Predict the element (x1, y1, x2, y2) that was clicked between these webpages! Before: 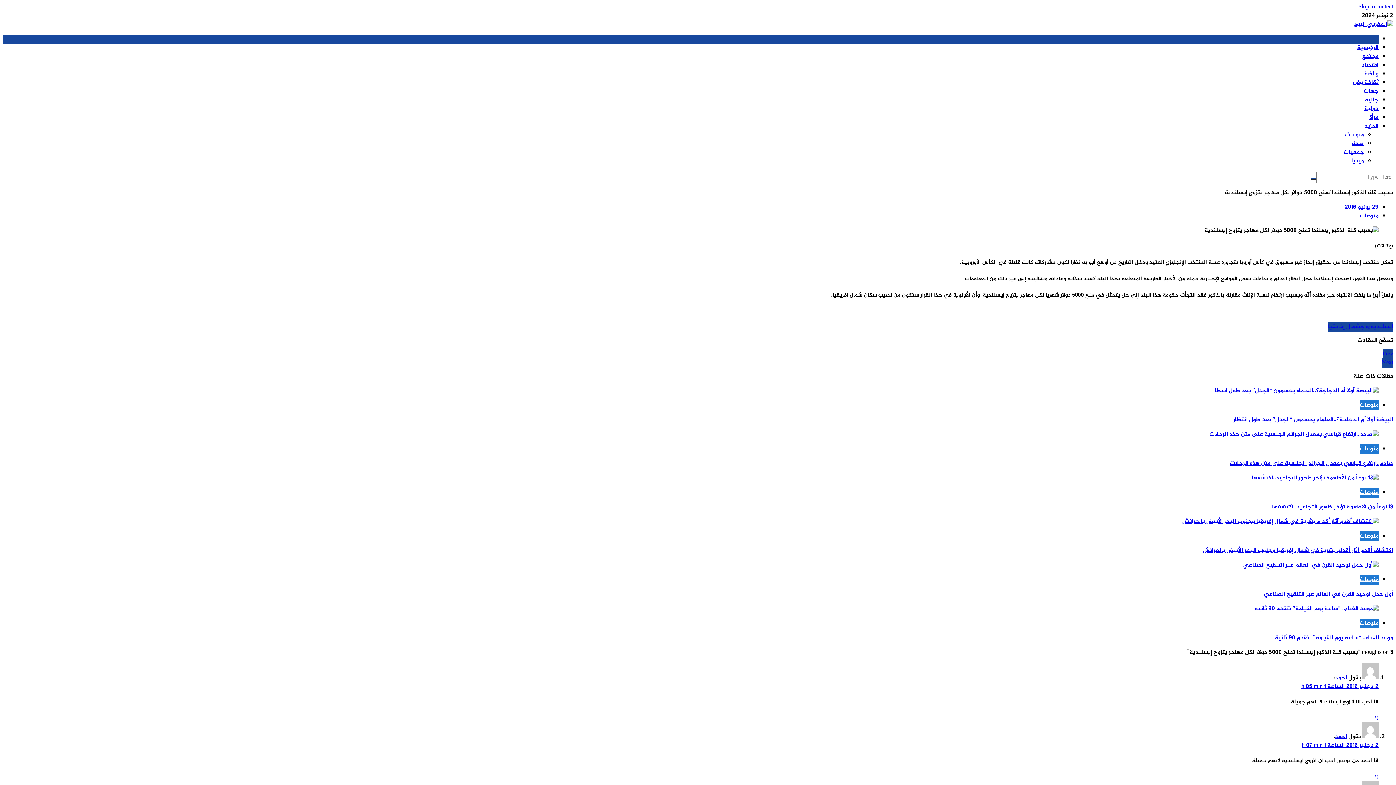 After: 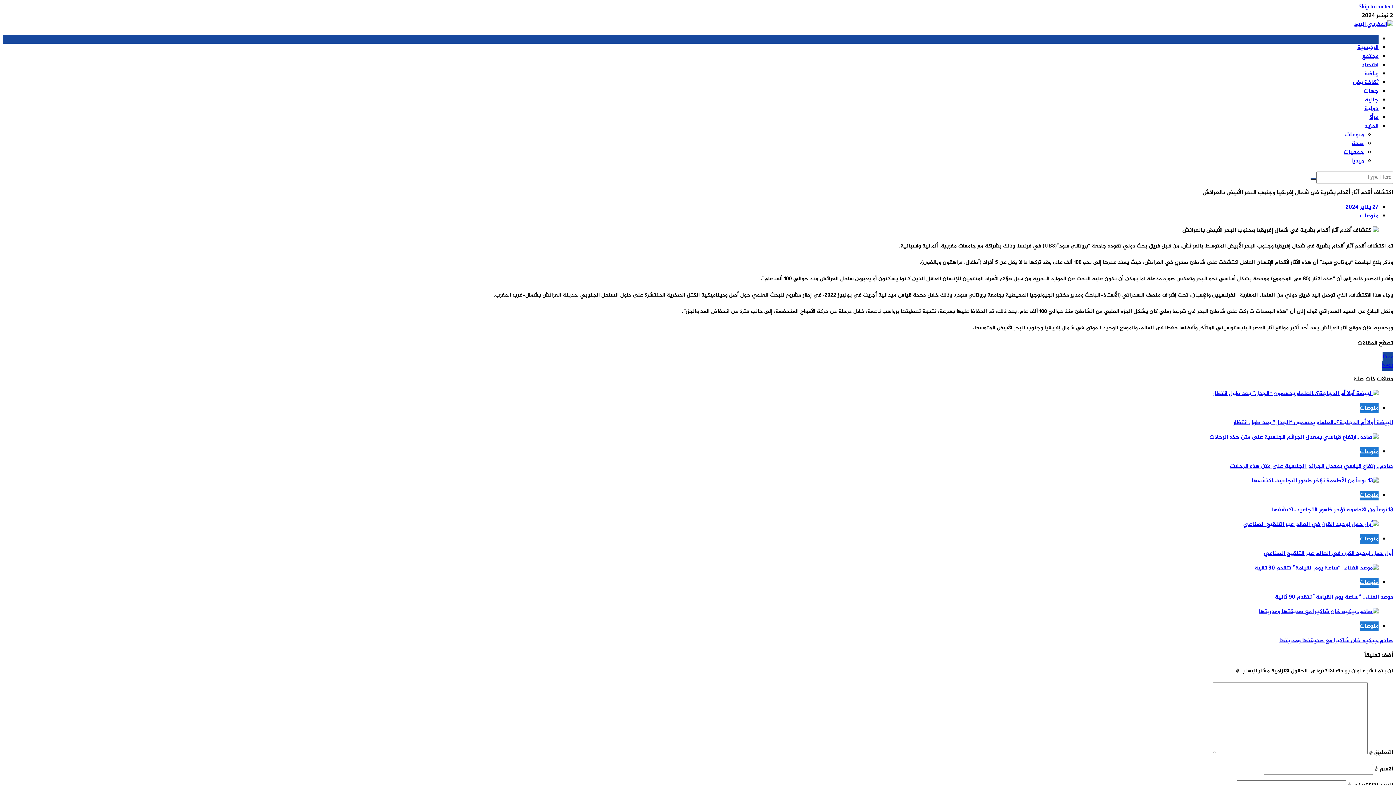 Action: label: اكتشاف أقدم آثار أقدام بشرية في شمال إفريقيا وجنوب البحر الأبيض بالعرائش bbox: (1202, 546, 1393, 556)